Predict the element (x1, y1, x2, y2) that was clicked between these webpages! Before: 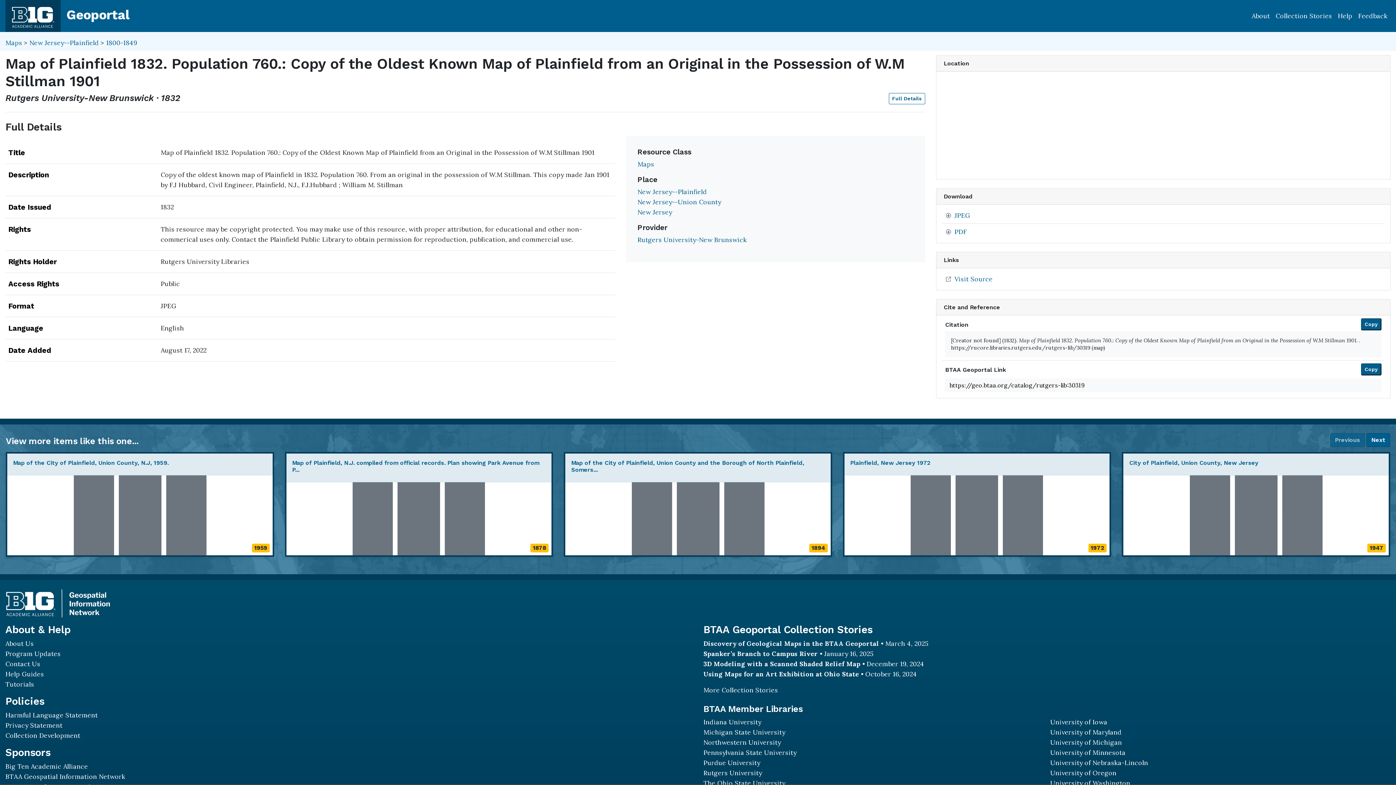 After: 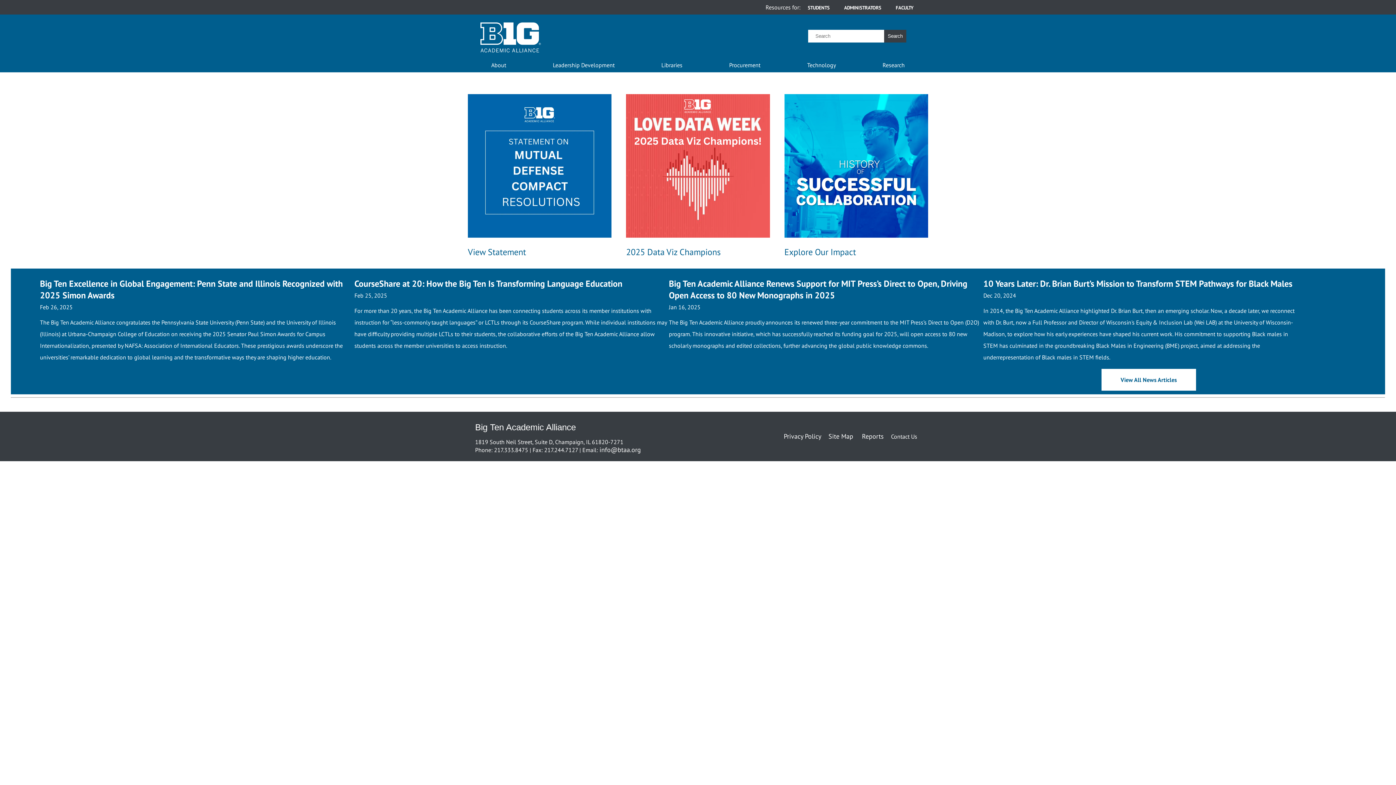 Action: label: Big Ten Academic Alliance bbox: (5, 762, 88, 770)